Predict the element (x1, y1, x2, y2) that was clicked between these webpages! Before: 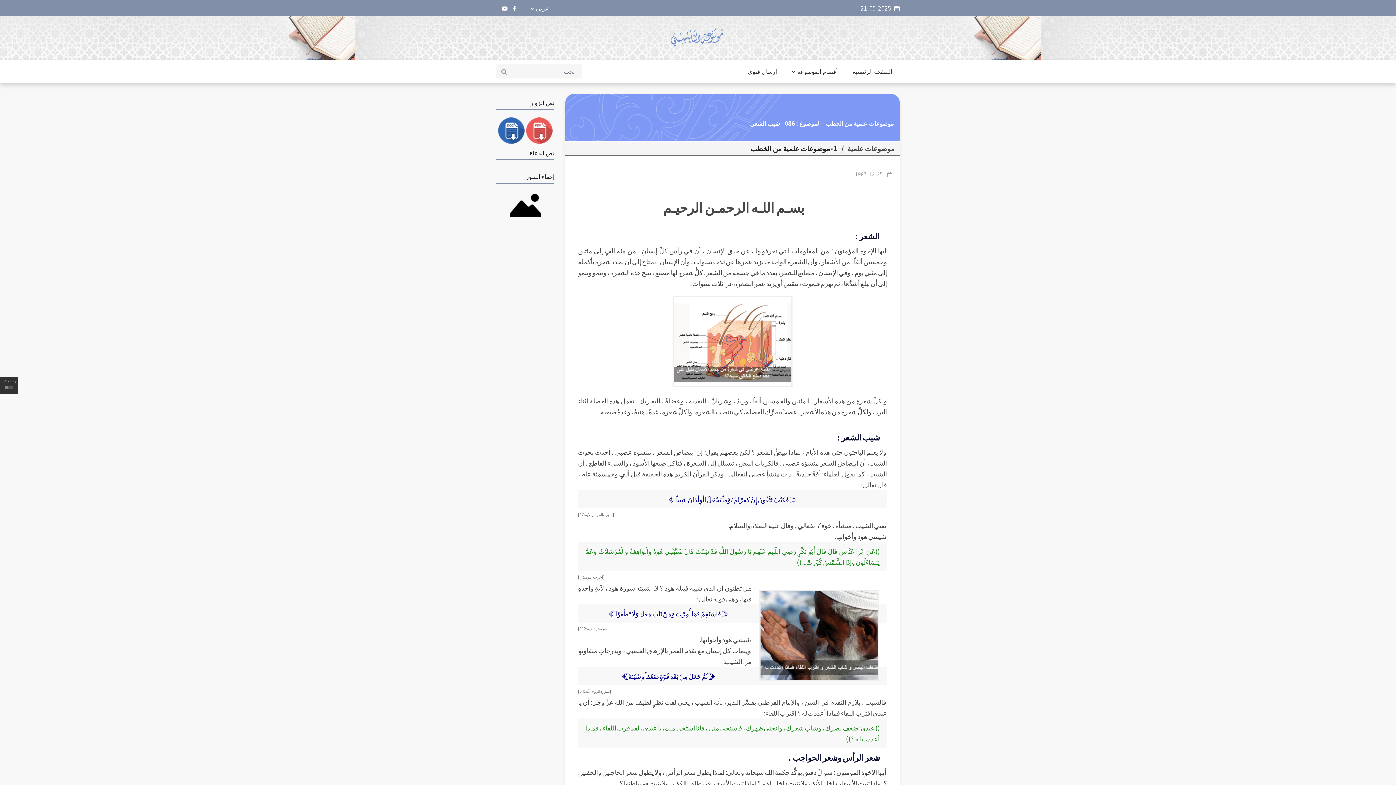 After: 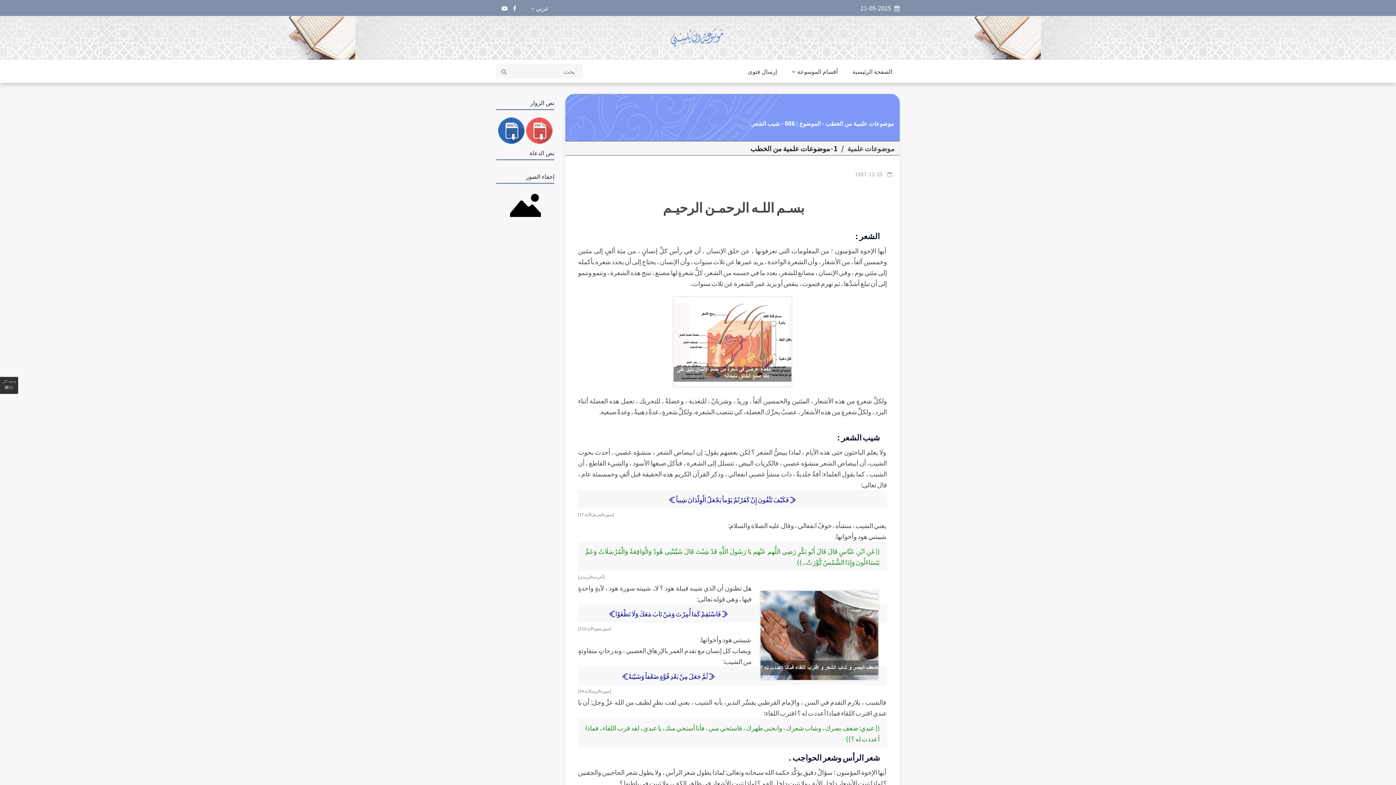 Action: bbox: (513, 3, 516, 12)